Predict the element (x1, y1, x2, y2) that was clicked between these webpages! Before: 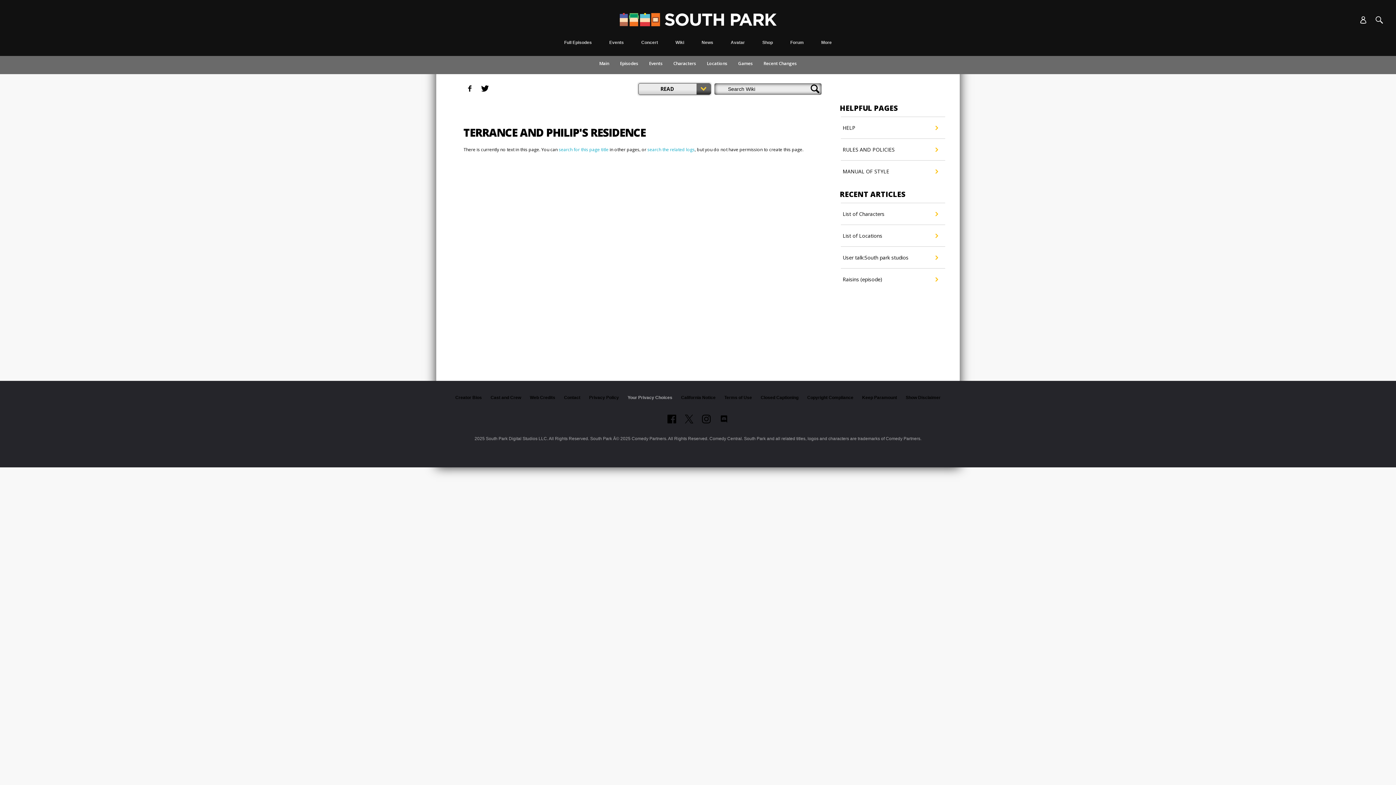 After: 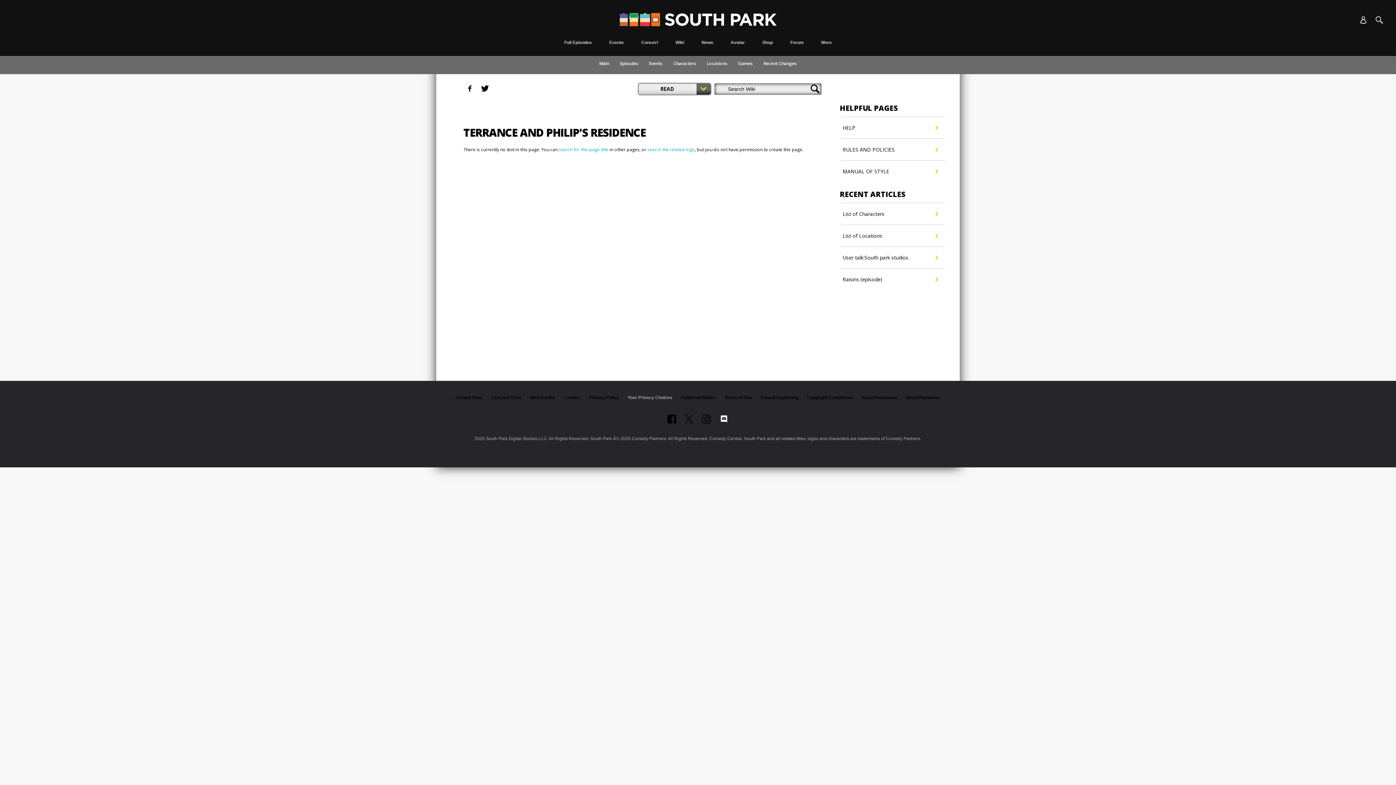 Action: label: Follow on Discord bbox: (719, 414, 728, 423)